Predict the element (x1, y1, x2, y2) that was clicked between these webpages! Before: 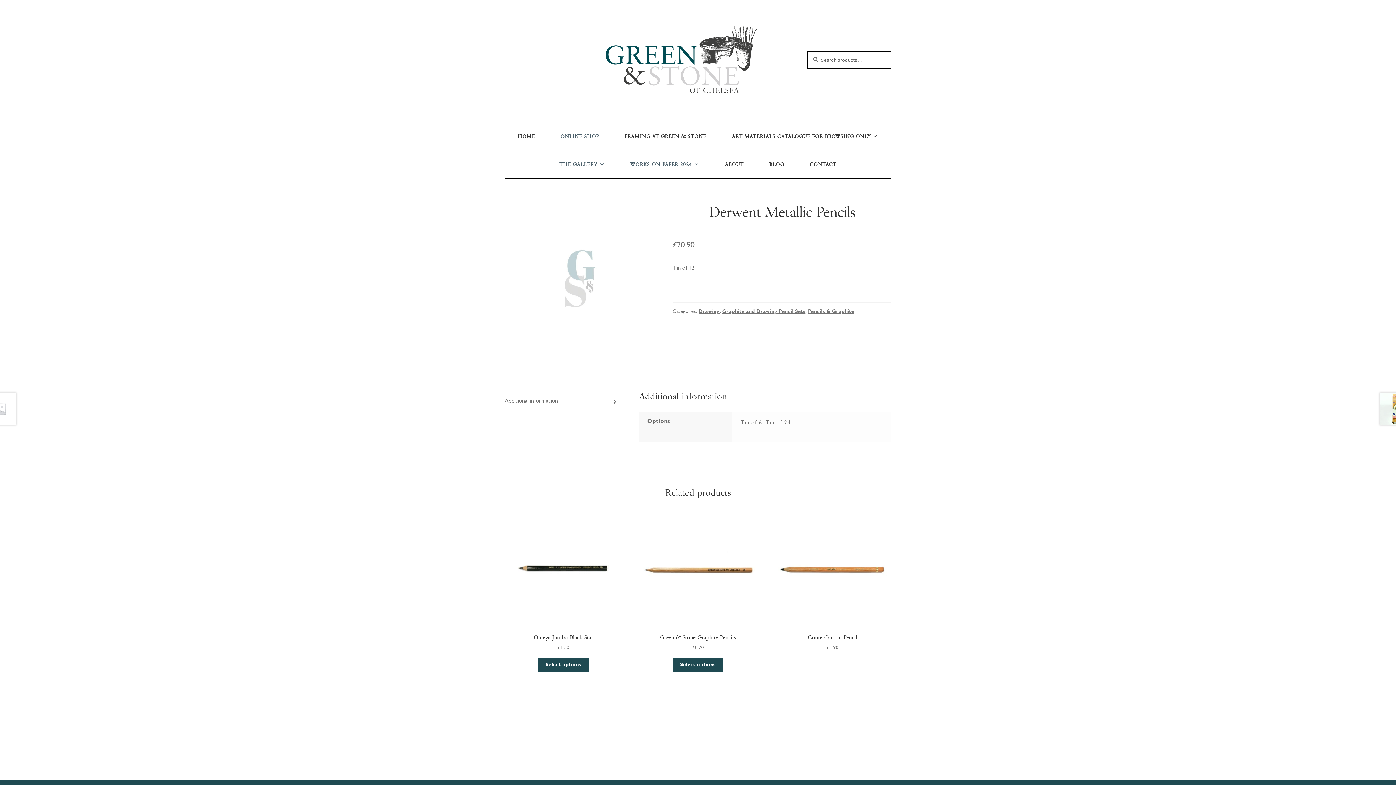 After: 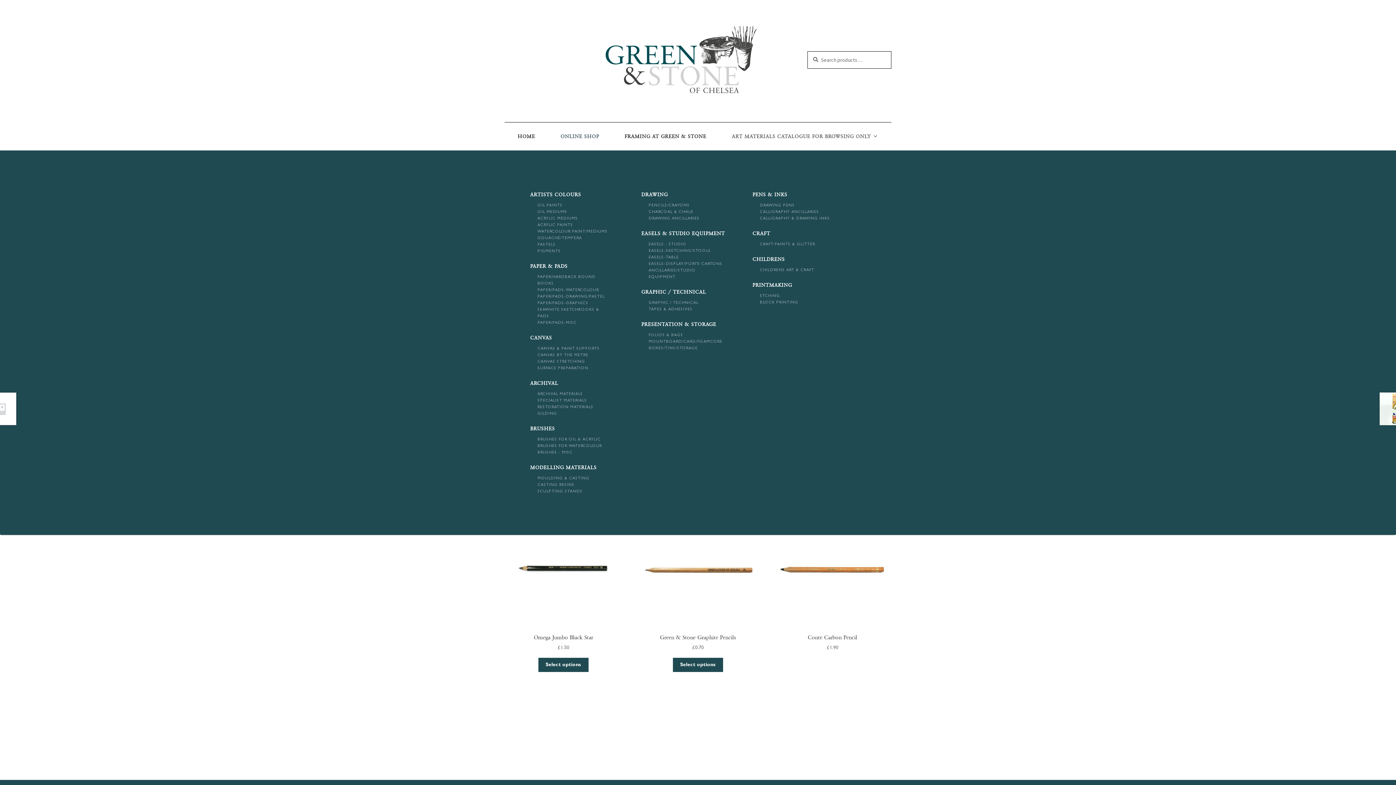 Action: bbox: (726, 122, 884, 150) label: ART MATERIALS CATALOGUE FOR BROWSING ONLY